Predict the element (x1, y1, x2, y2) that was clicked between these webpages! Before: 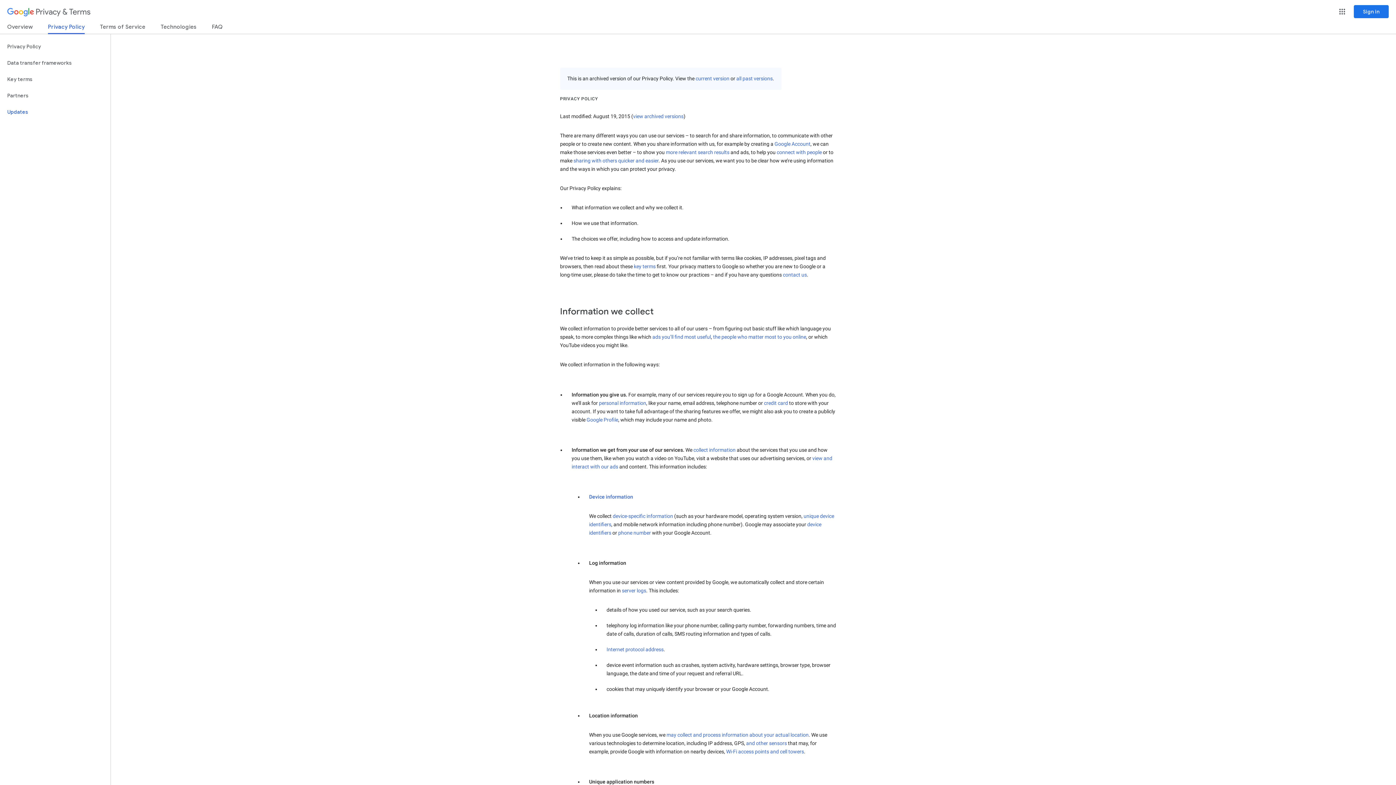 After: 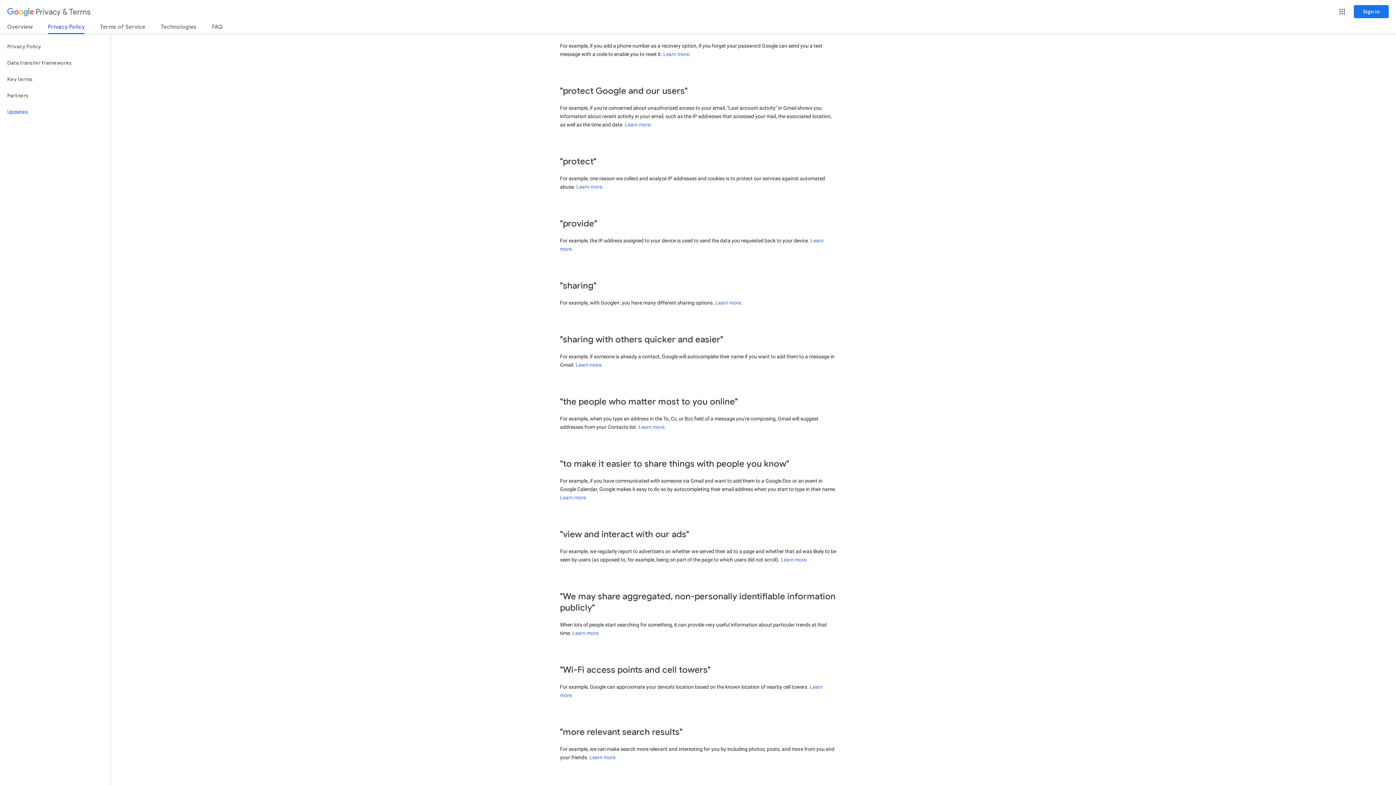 Action: bbox: (618, 530, 651, 536) label: phone number